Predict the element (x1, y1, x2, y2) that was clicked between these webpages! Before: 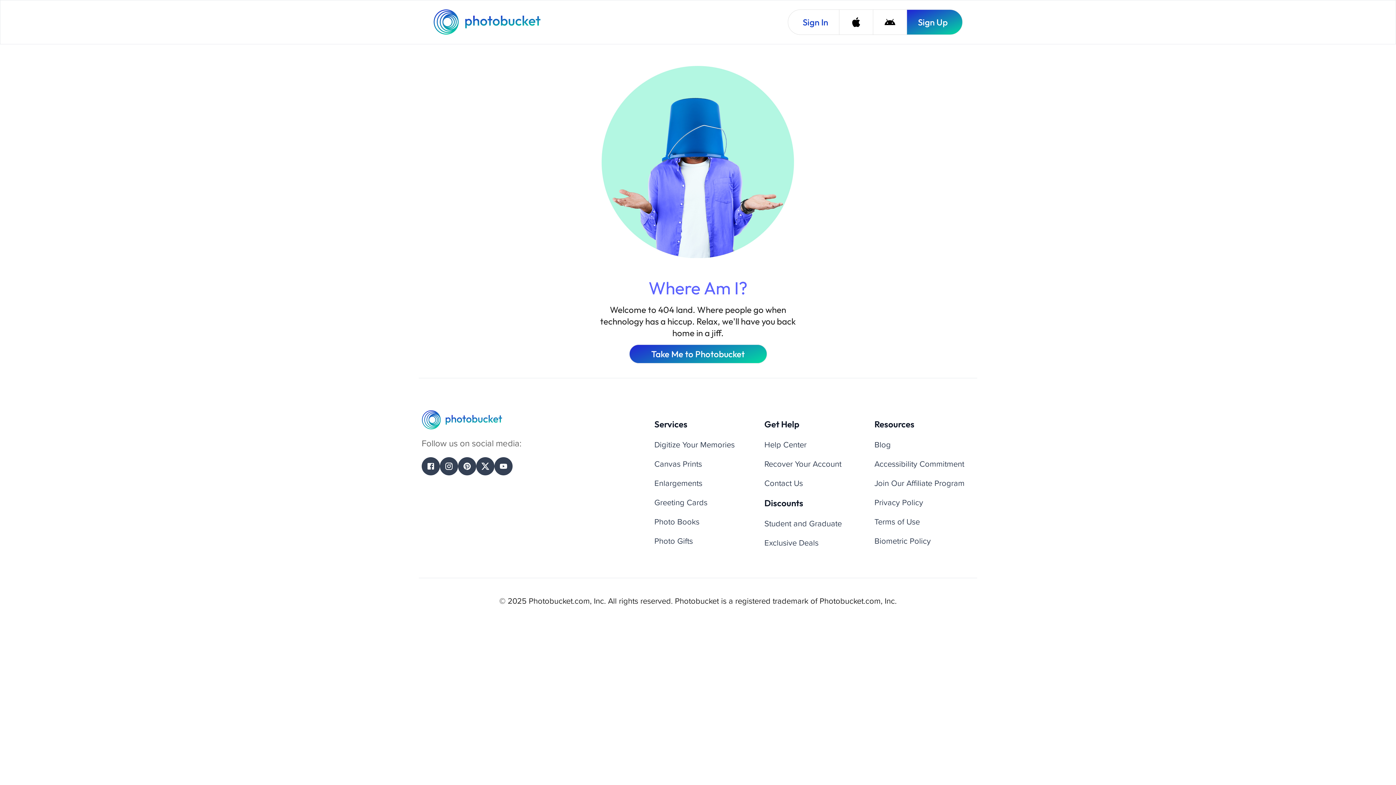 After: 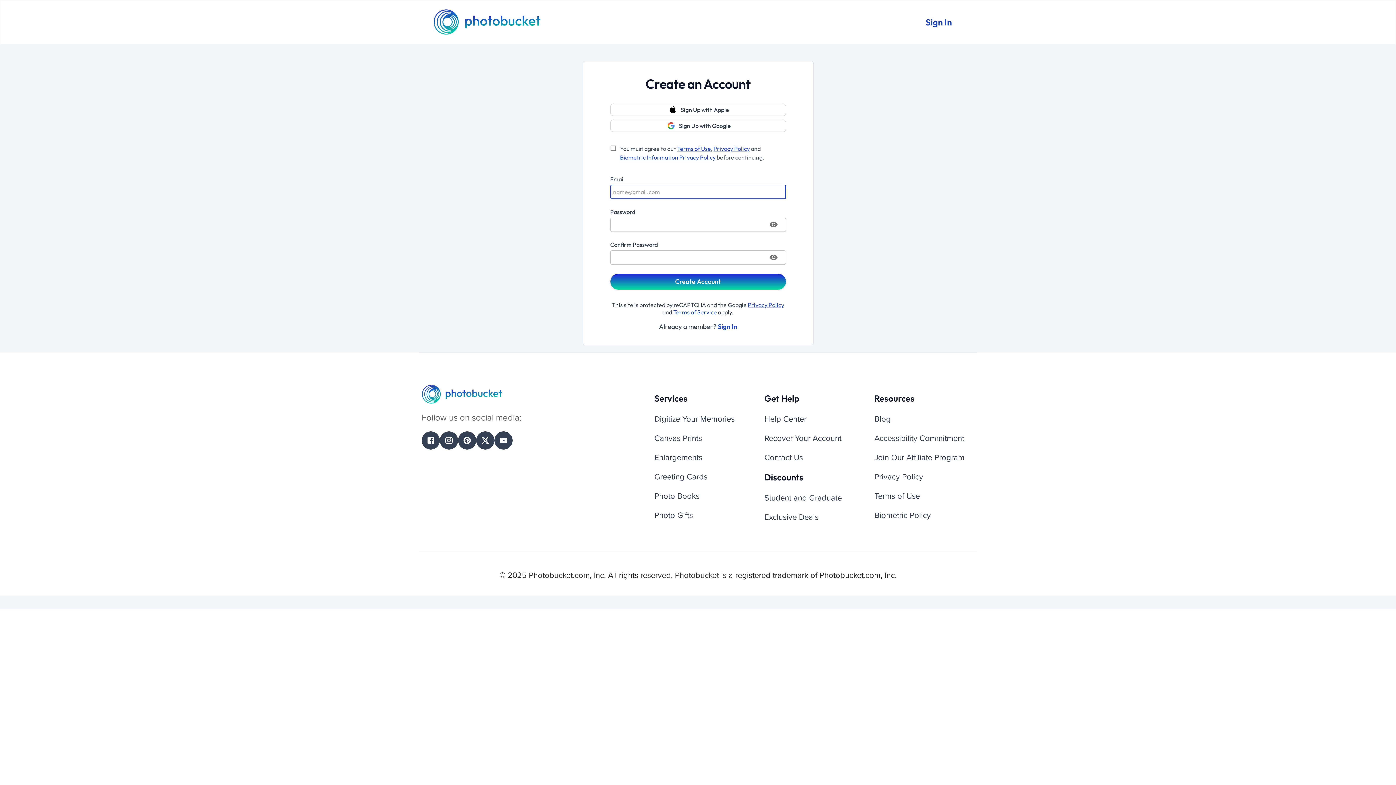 Action: bbox: (906, 9, 962, 34) label: Sign Up